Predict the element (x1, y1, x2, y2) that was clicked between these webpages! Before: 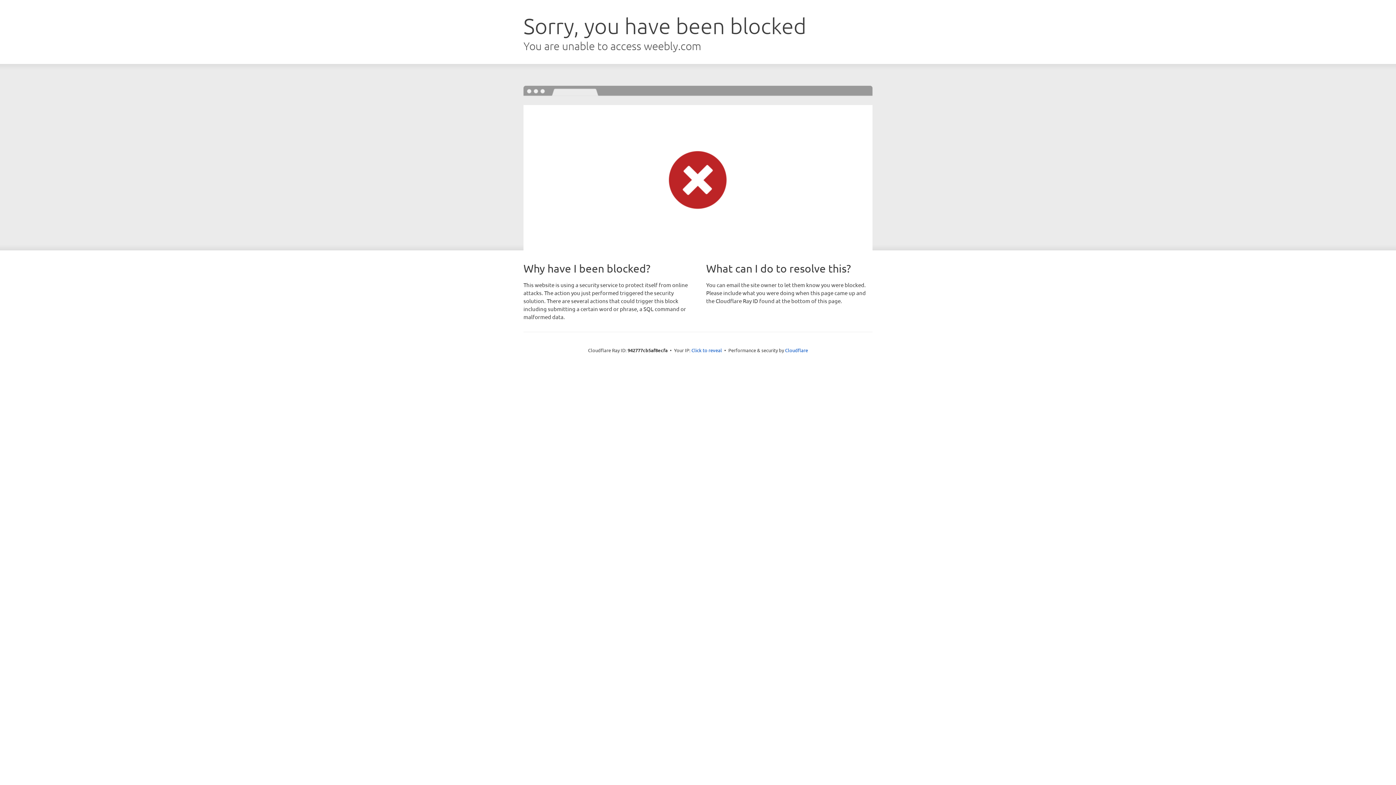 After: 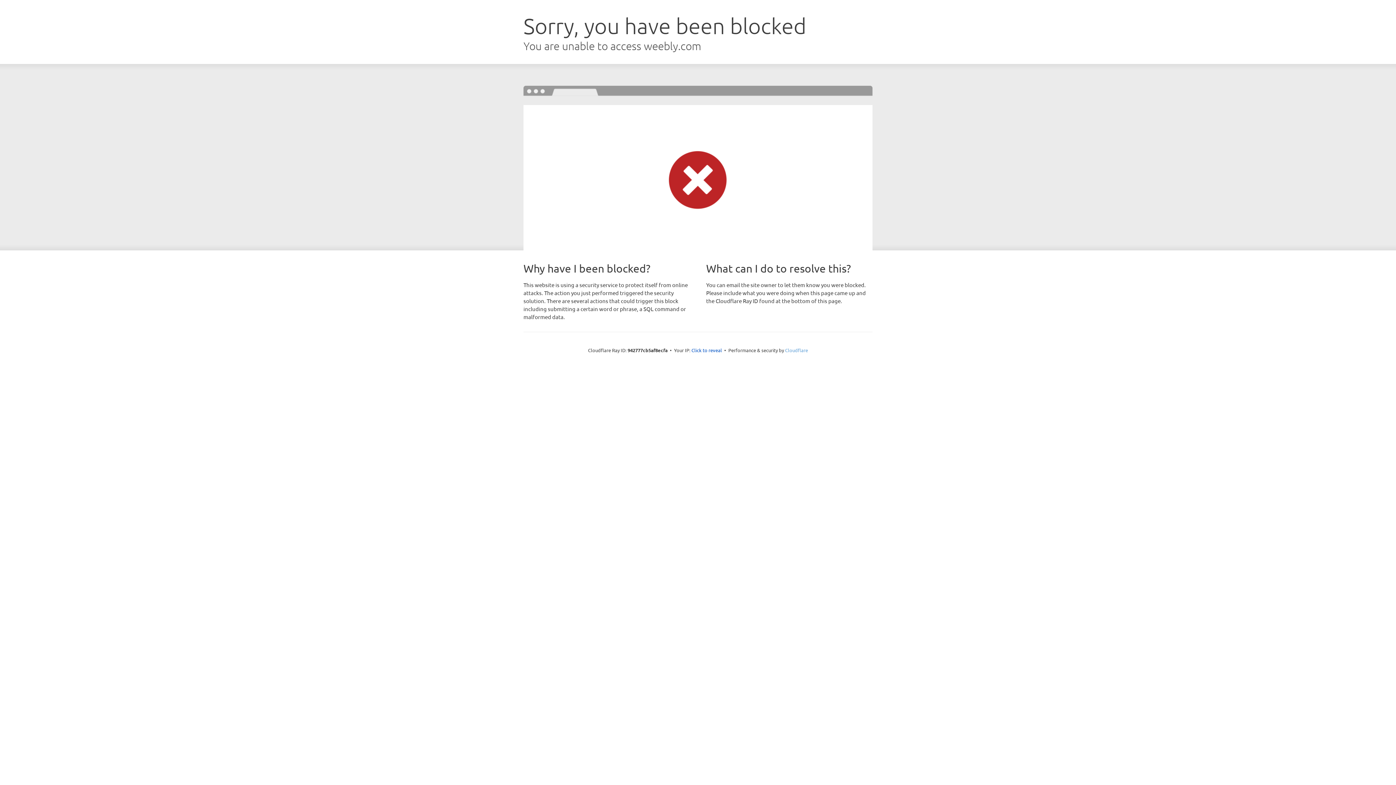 Action: label: Cloudflare bbox: (785, 347, 808, 353)